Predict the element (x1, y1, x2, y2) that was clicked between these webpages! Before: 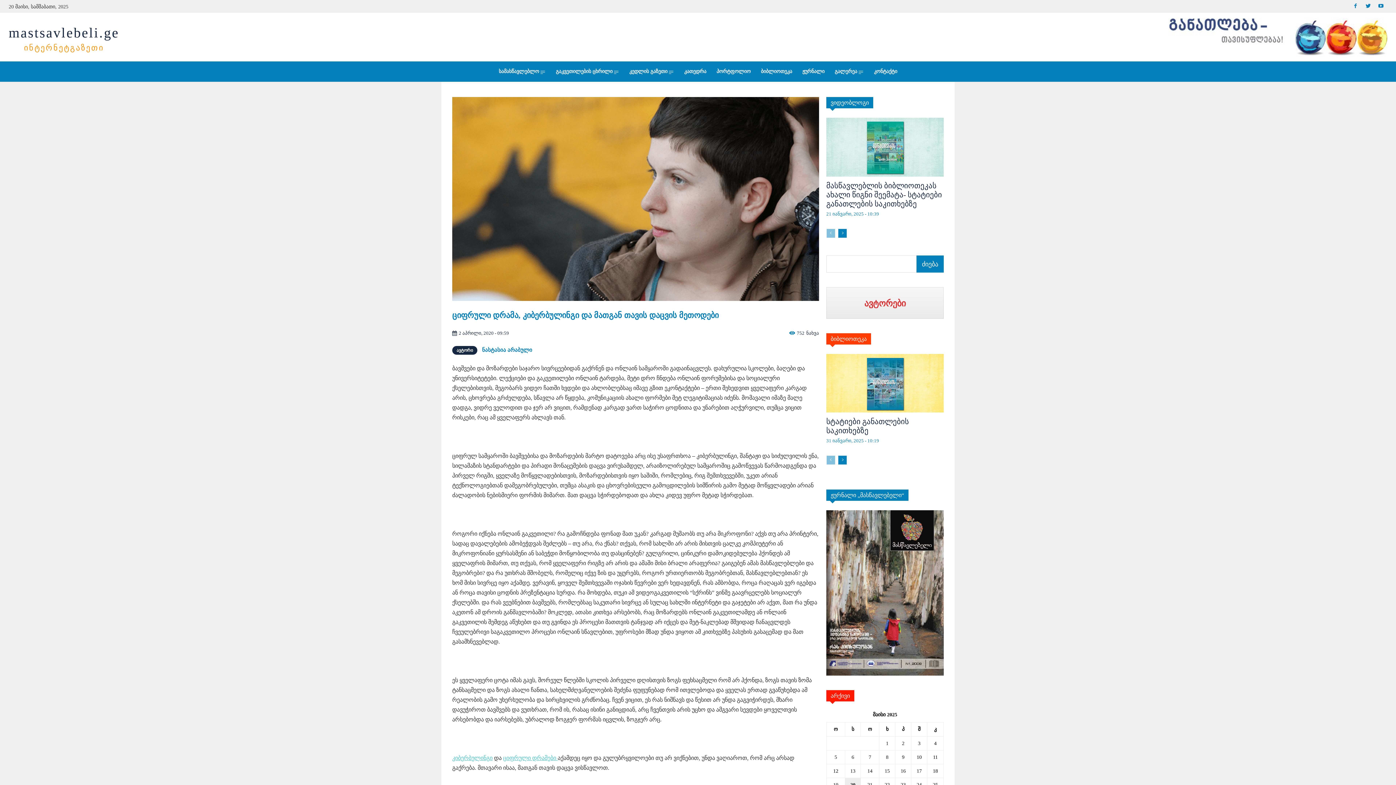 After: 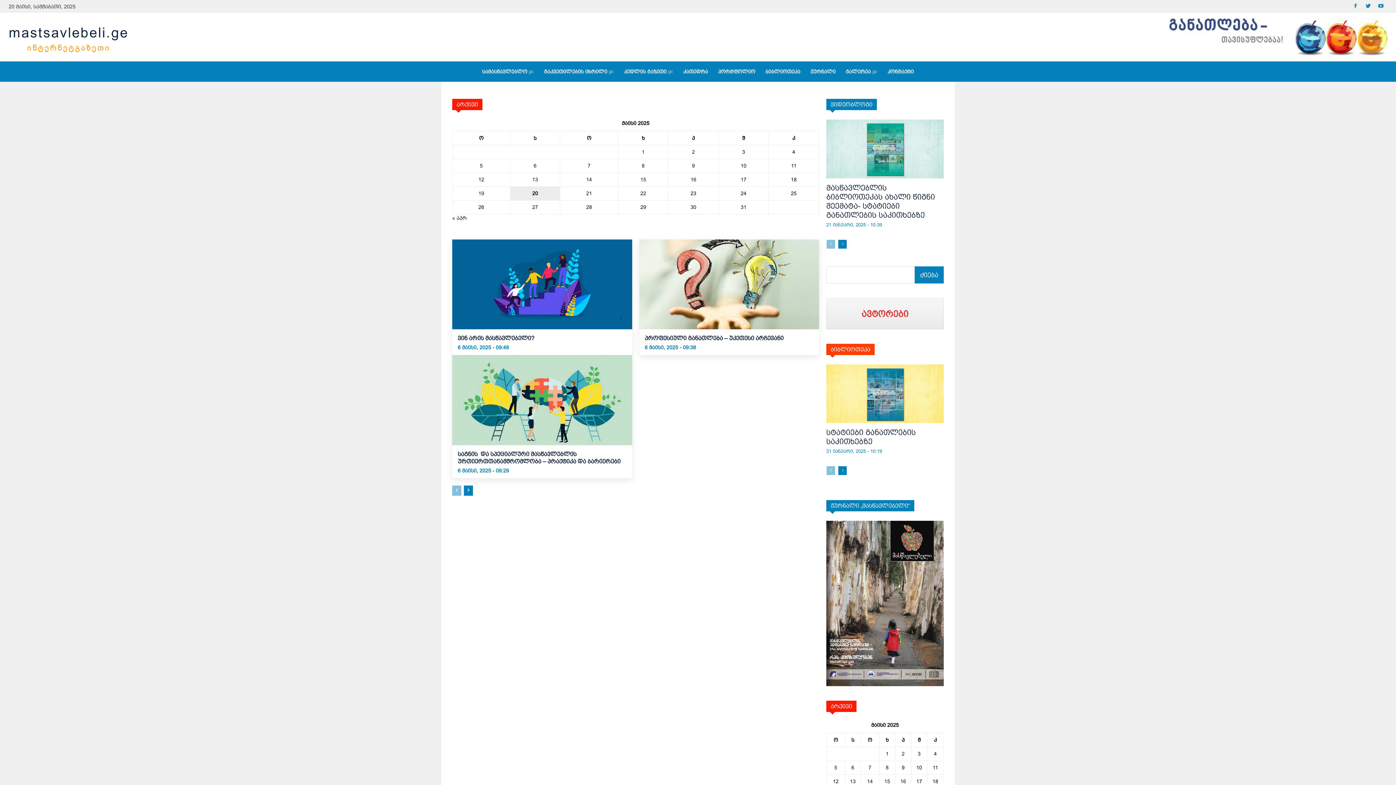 Action: bbox: (851, 755, 854, 760) label: ჩანაწერები გამოქვეყნებულია: May 6, 2025